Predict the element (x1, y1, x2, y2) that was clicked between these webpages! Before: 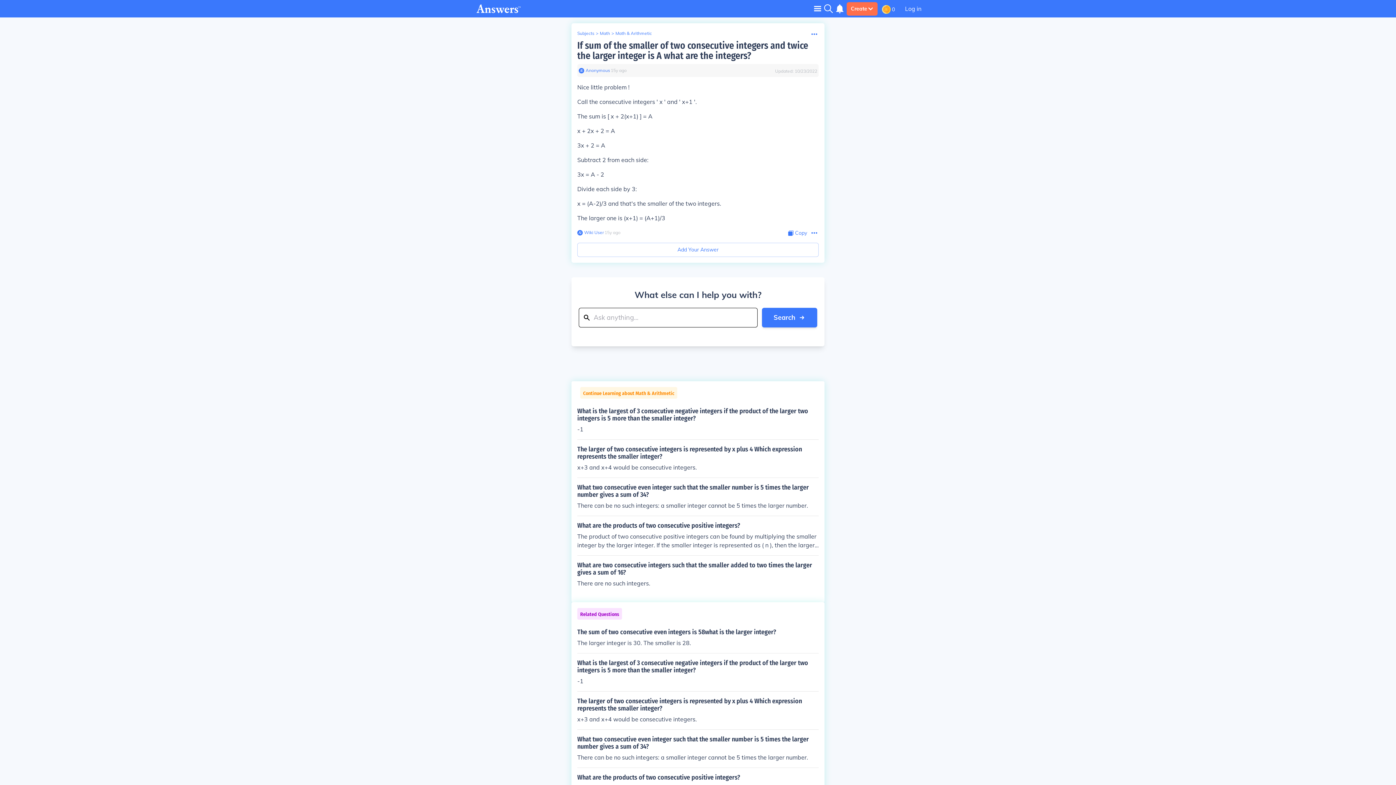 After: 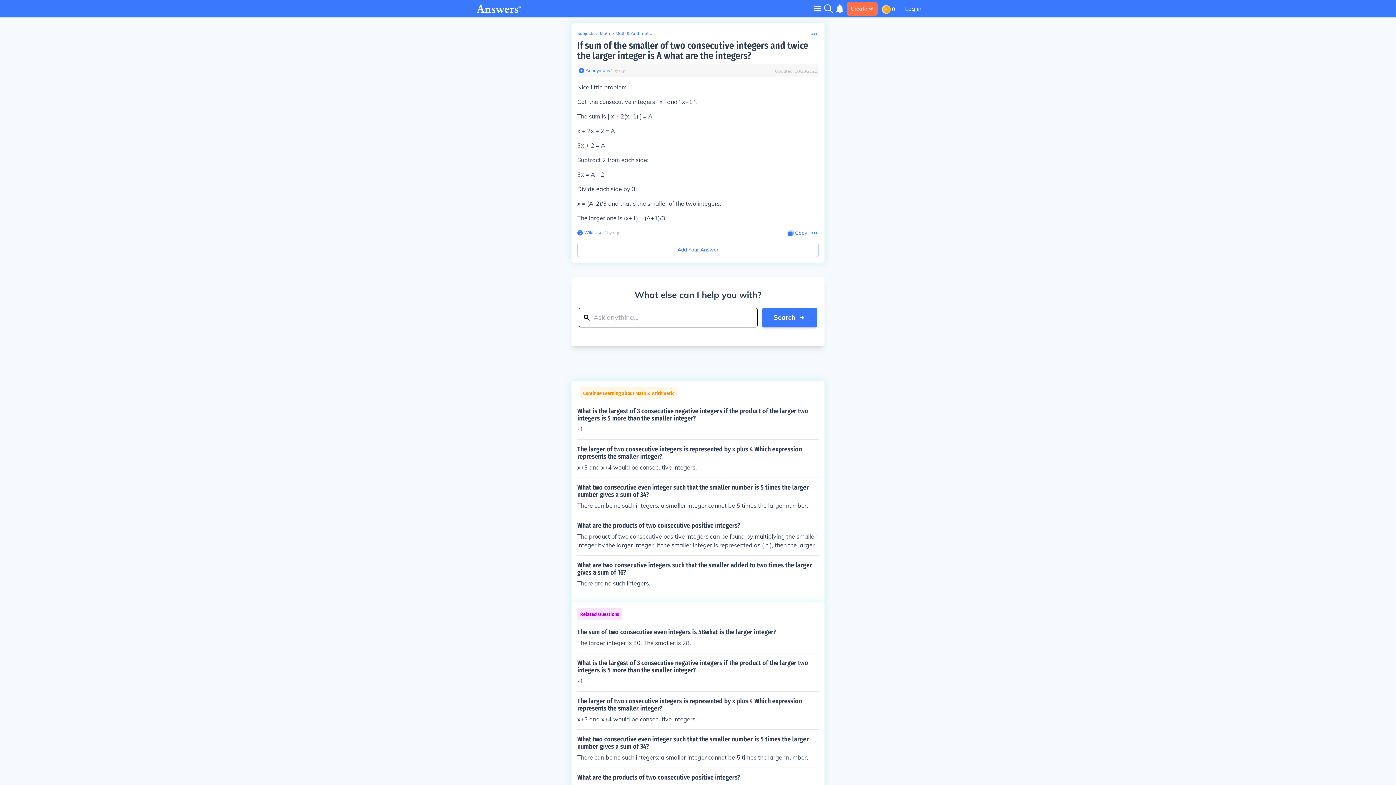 Action: bbox: (578, 67, 584, 73)